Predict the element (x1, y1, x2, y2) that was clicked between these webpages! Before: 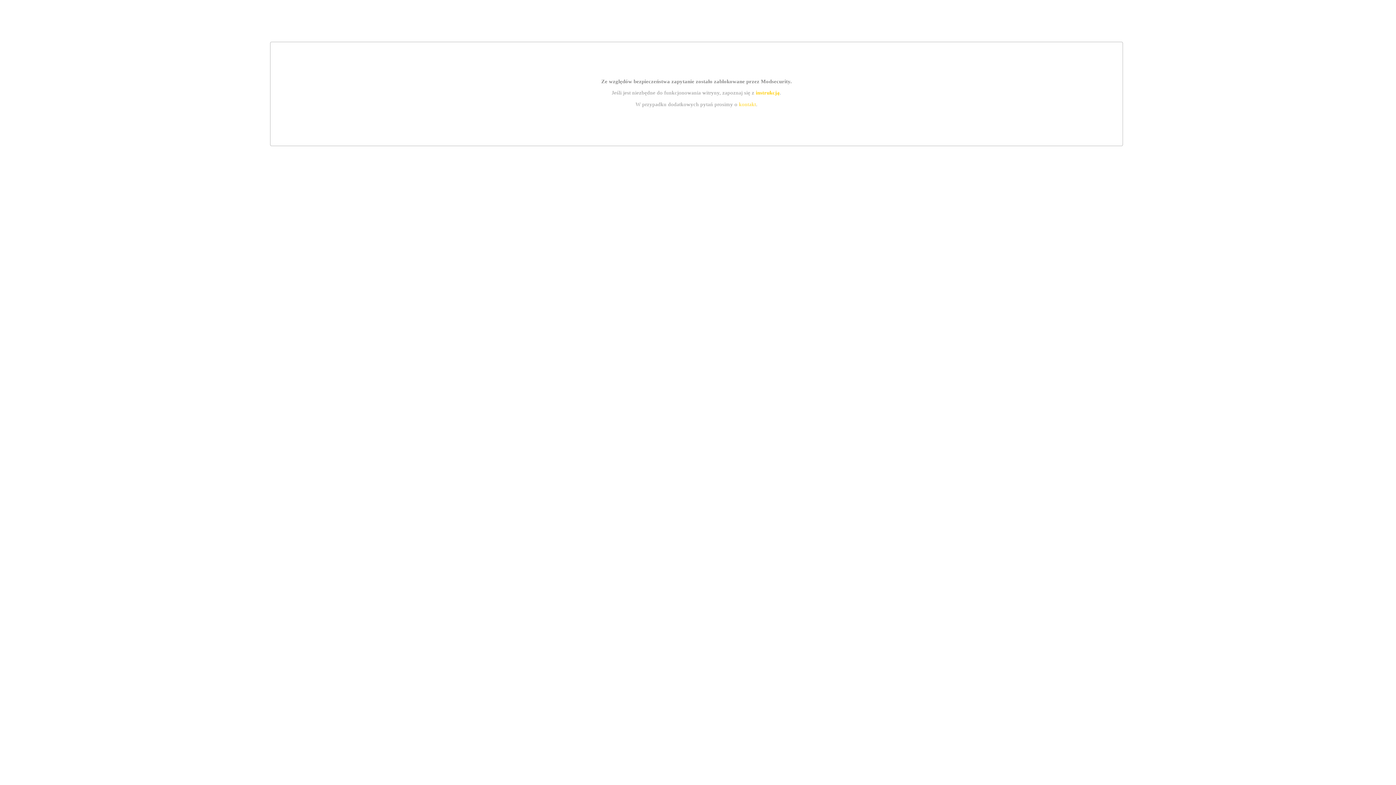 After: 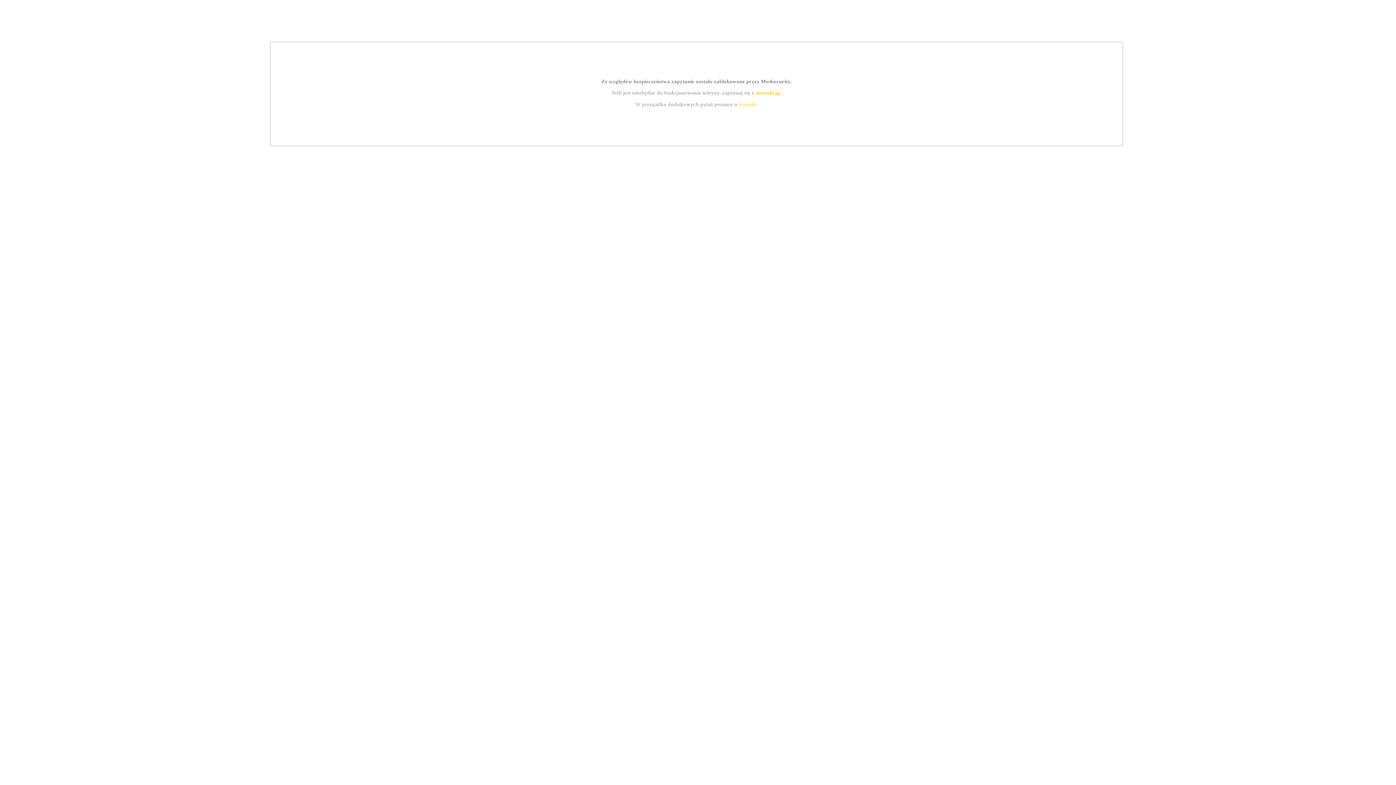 Action: bbox: (739, 101, 756, 107) label: kontakt